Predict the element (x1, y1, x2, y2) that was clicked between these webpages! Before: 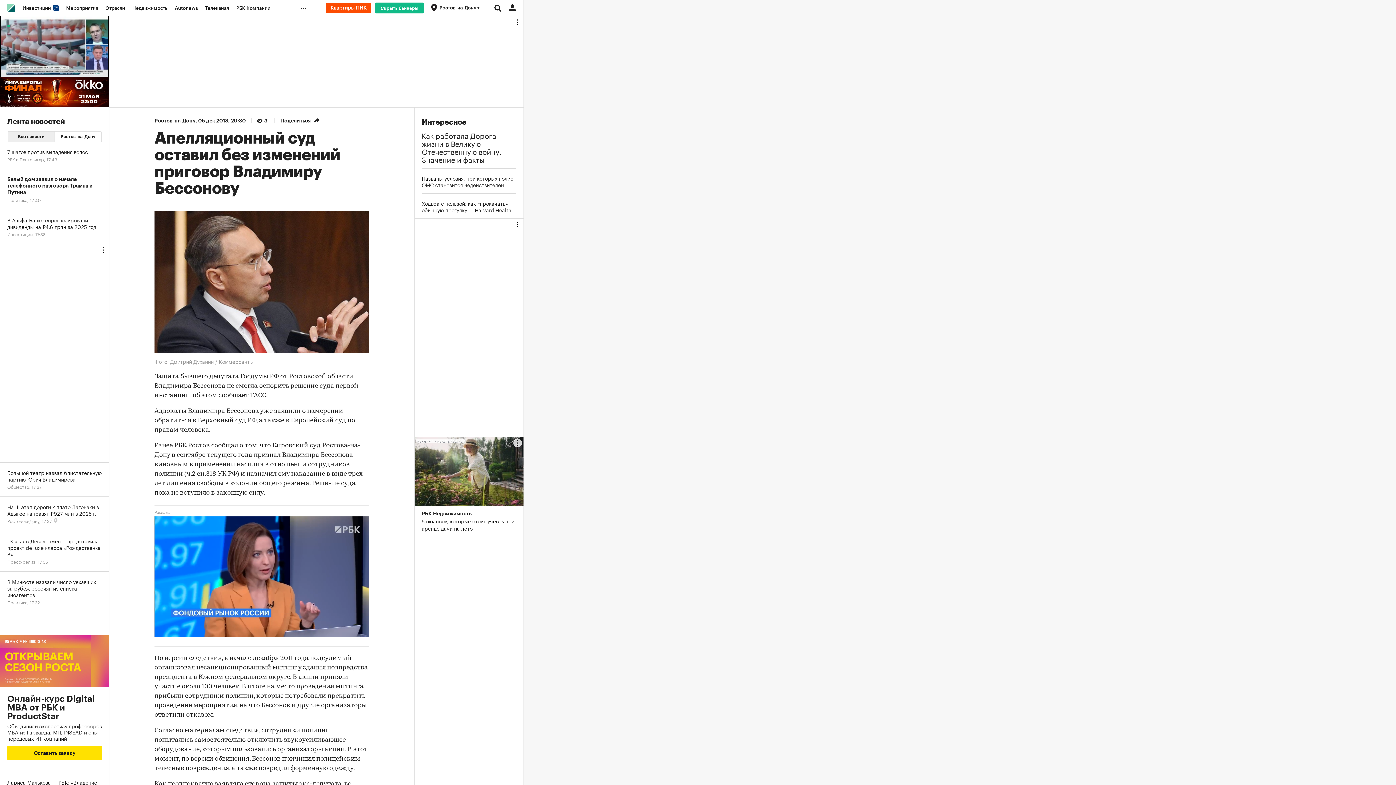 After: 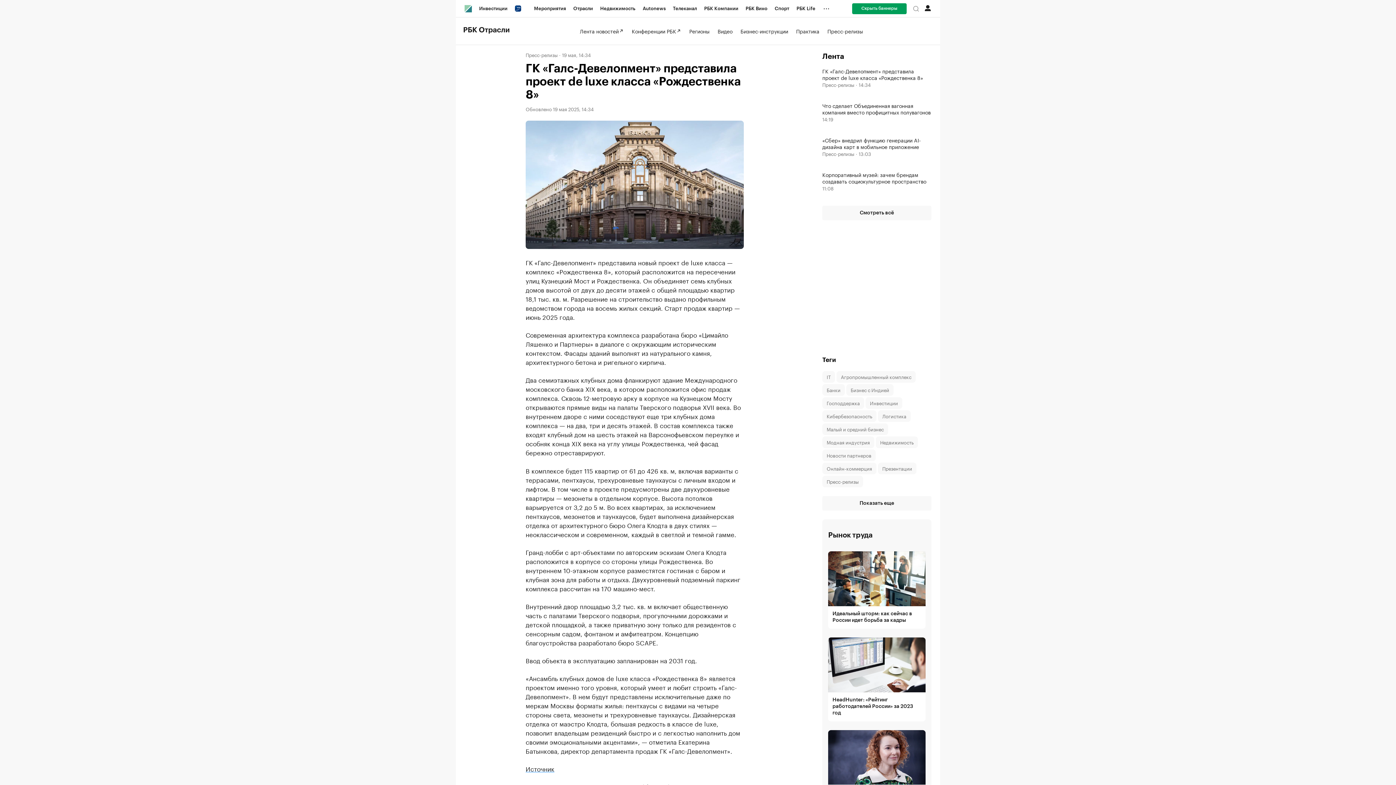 Action: bbox: (0, 531, 109, 572) label: ГК «Галс-Девелопмент» представила проект de luxe класса «Рождественка 8»
Пресс-релиз, 17:35